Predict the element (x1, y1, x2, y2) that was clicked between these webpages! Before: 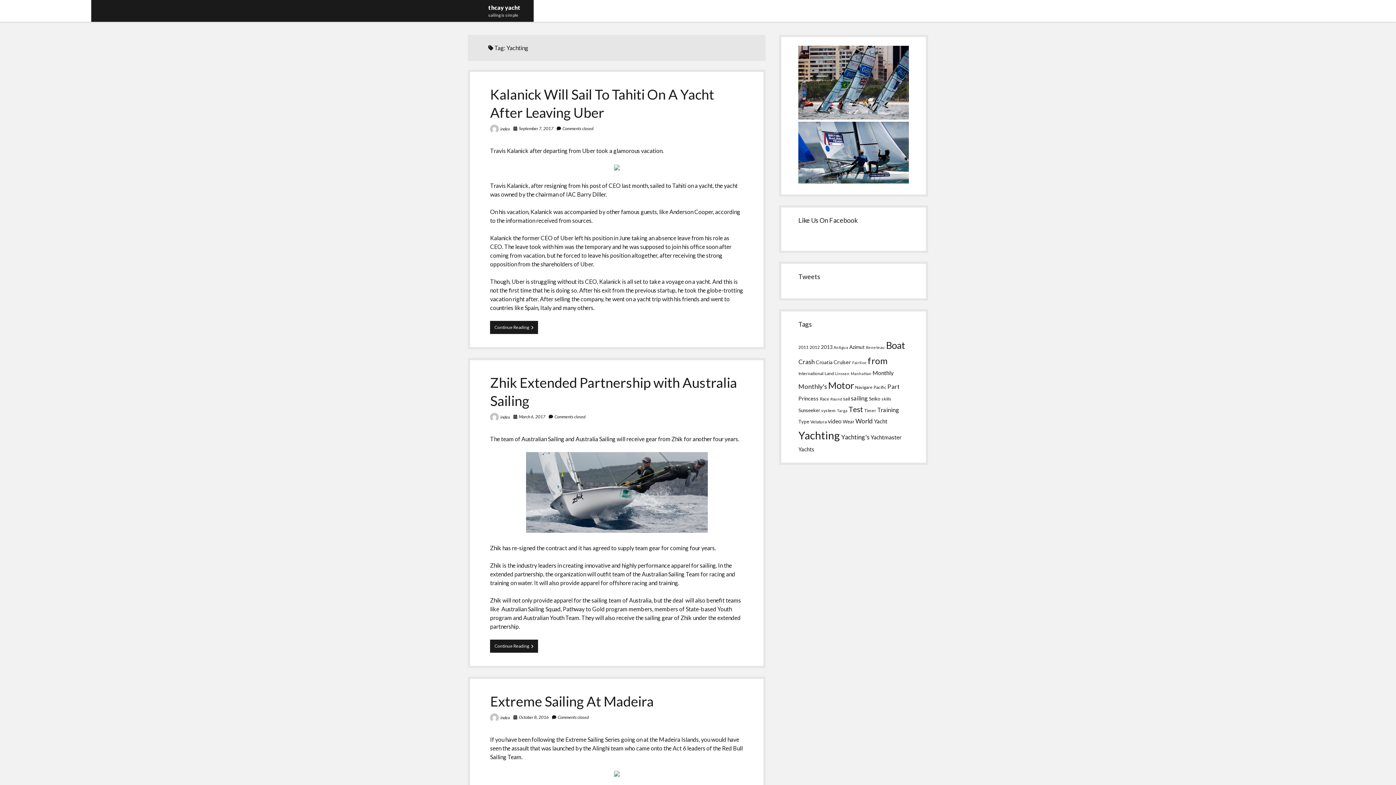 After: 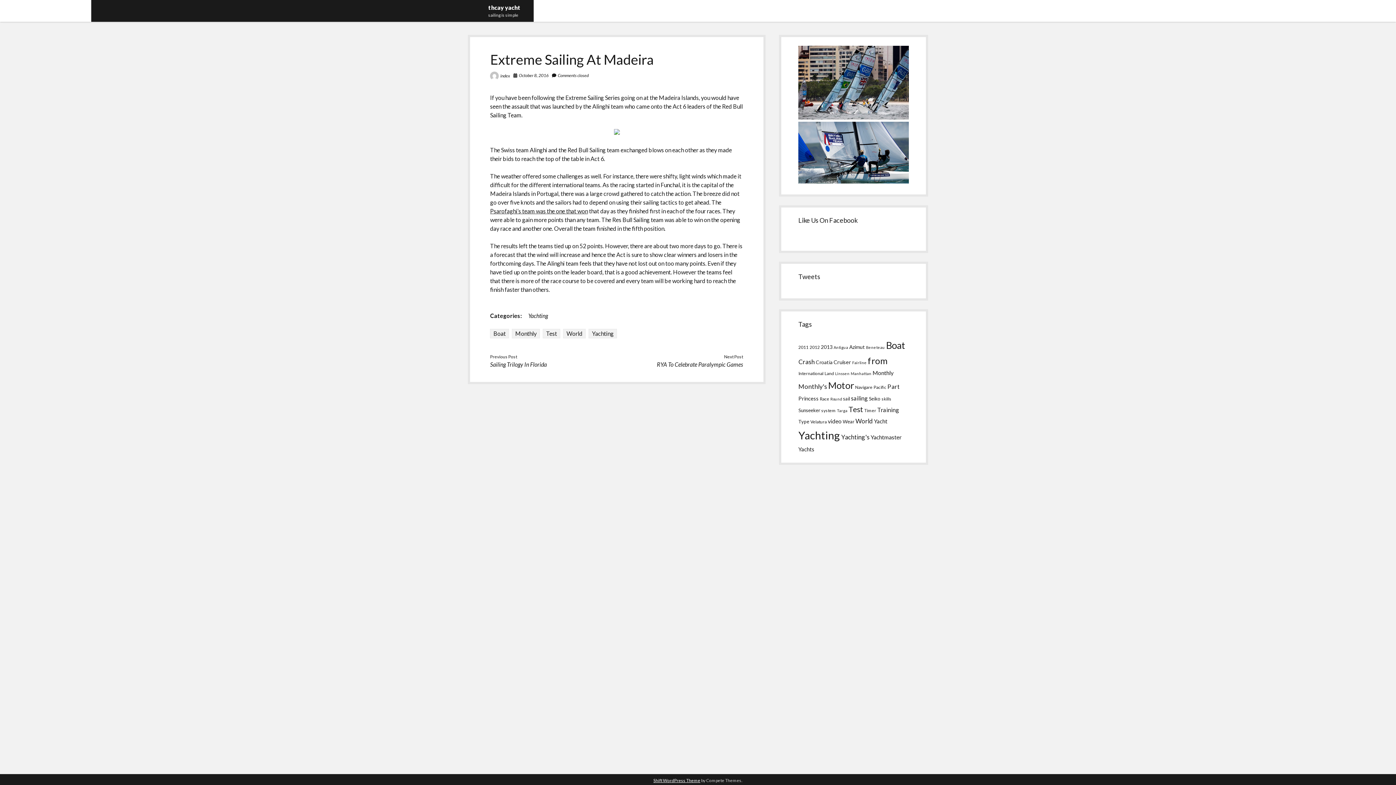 Action: label: Extreme Sailing At Madeira bbox: (490, 693, 653, 709)